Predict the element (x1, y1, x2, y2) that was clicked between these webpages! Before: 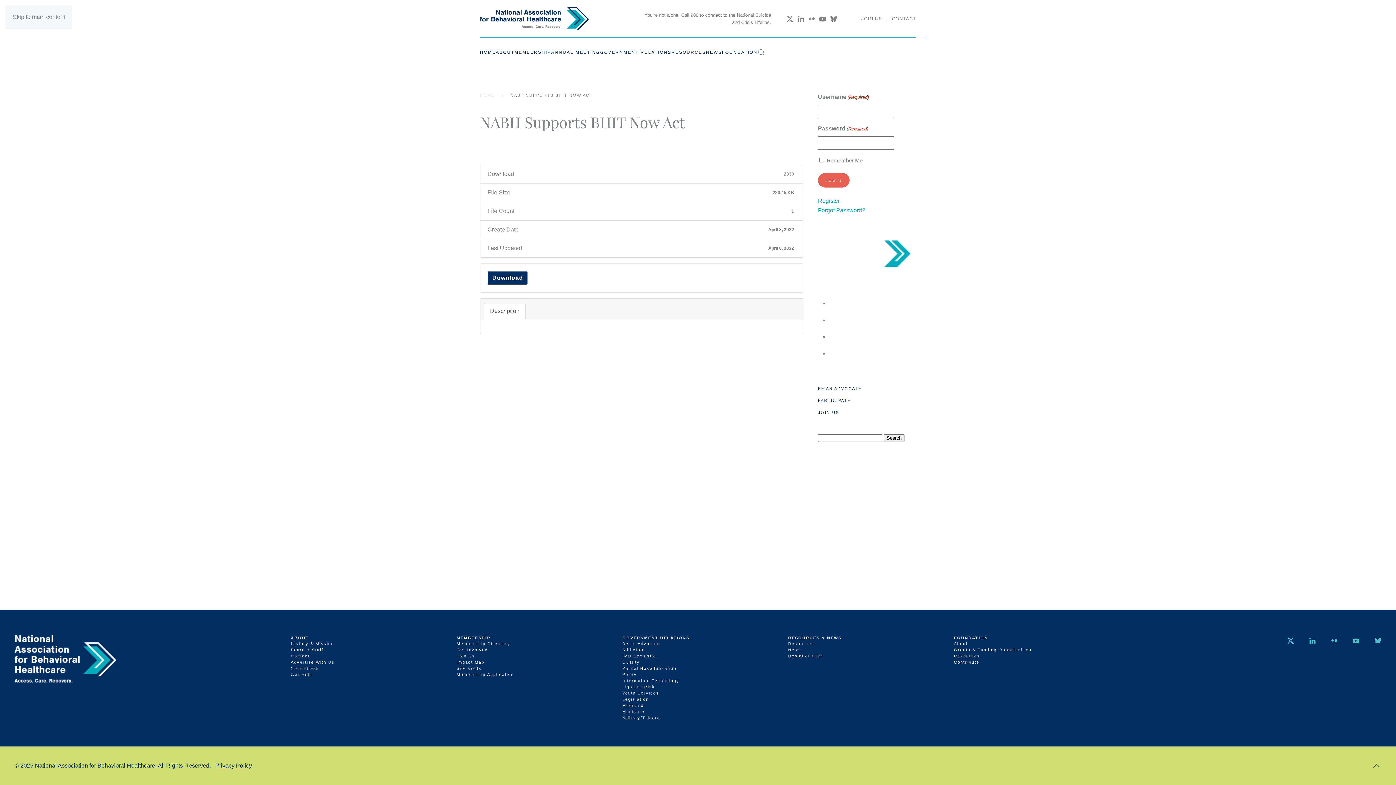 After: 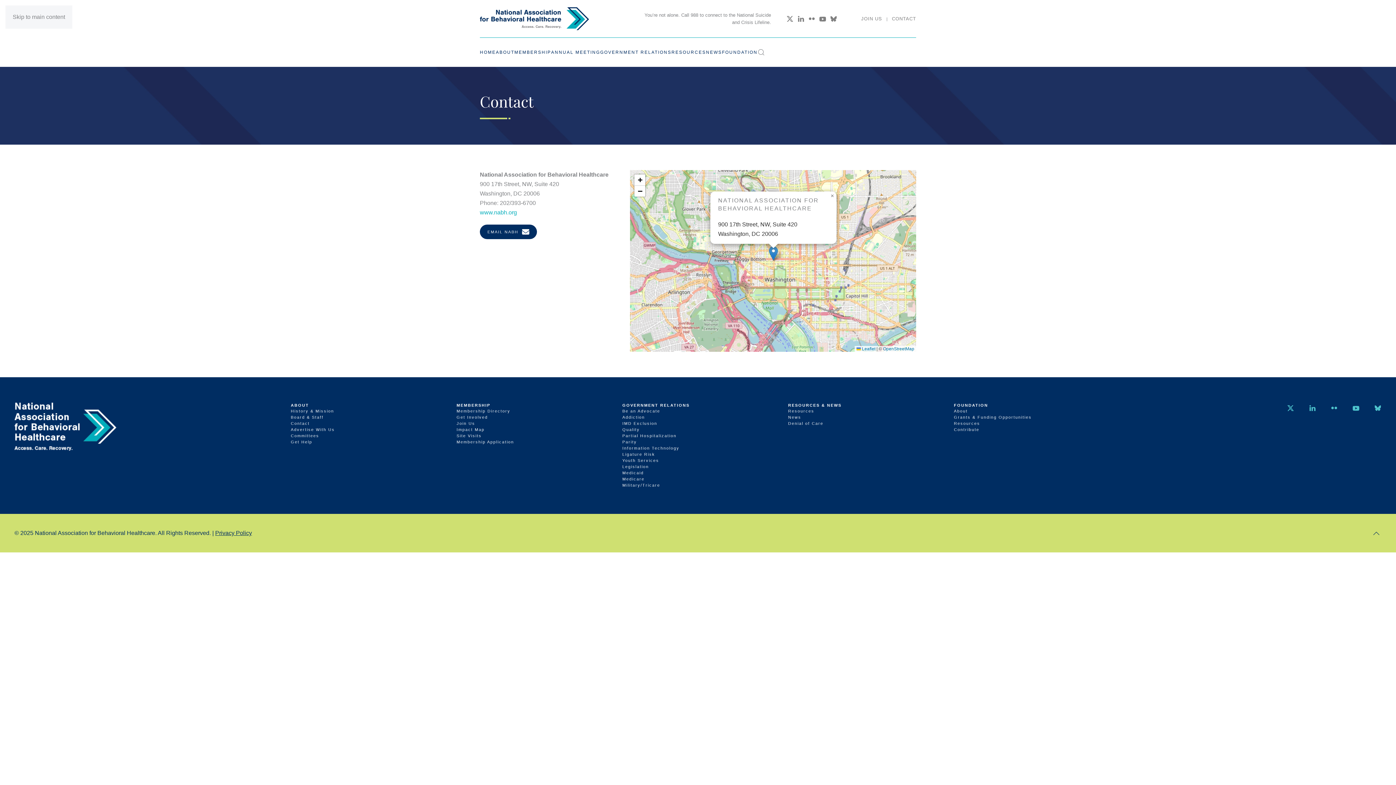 Action: label: CONTACT bbox: (892, 15, 916, 21)